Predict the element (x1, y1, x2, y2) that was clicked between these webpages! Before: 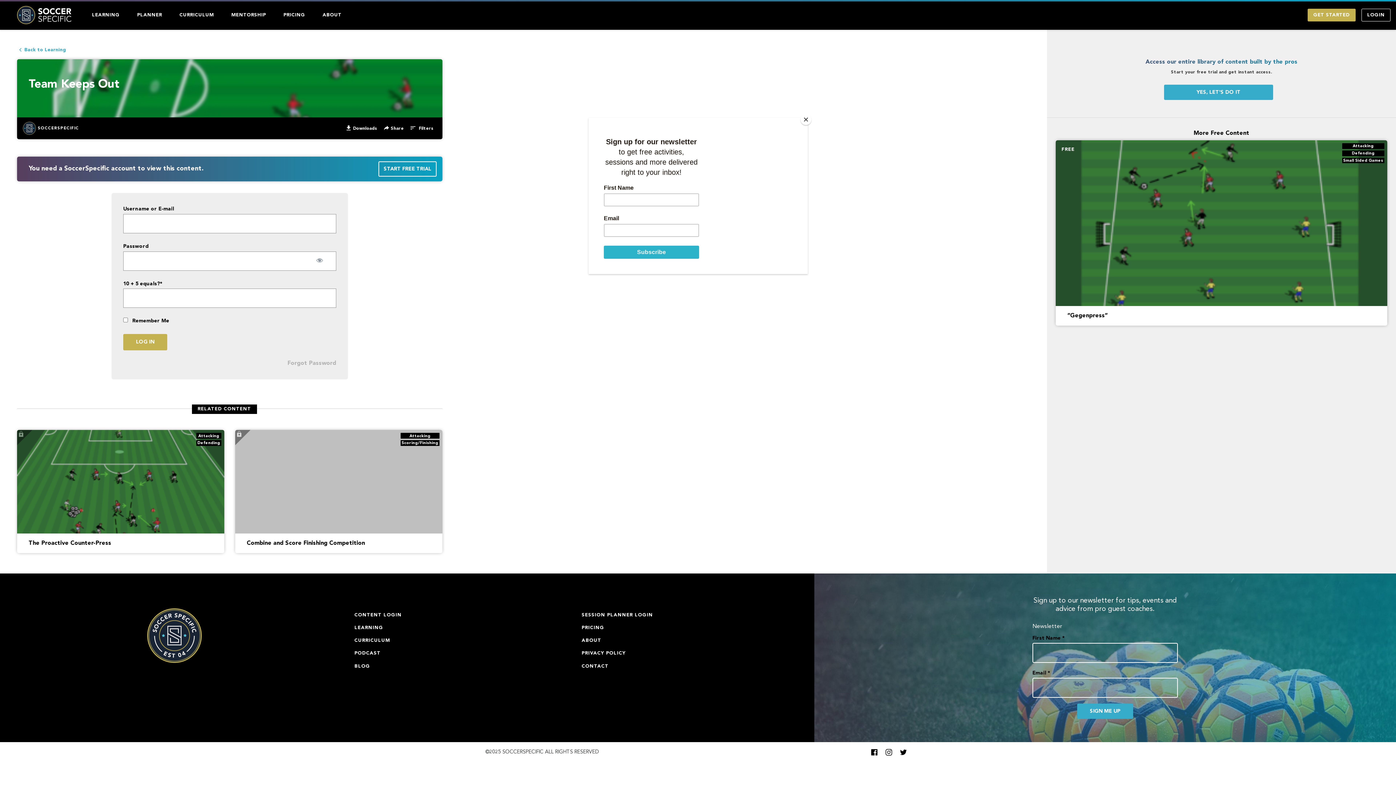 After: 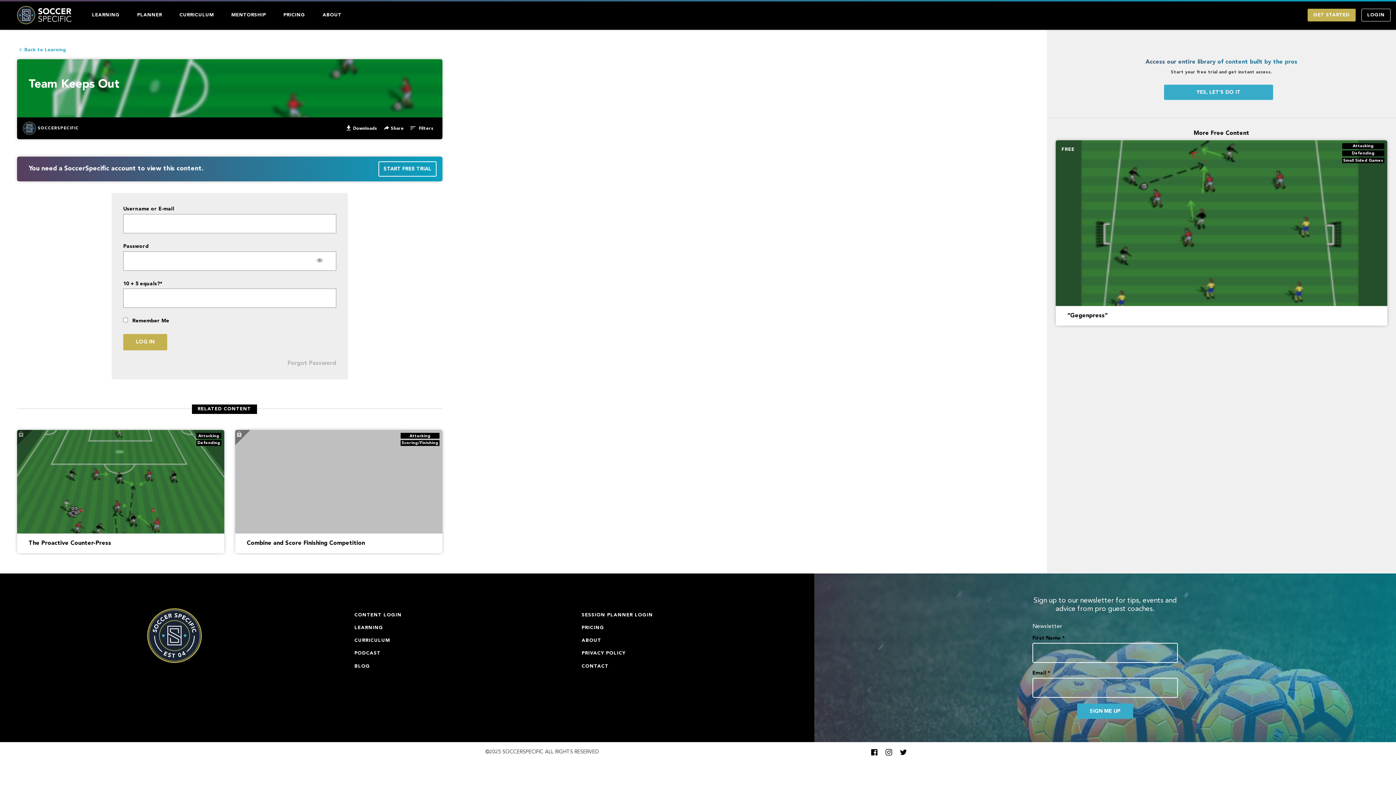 Action: bbox: (800, 114, 811, 125) label: Close